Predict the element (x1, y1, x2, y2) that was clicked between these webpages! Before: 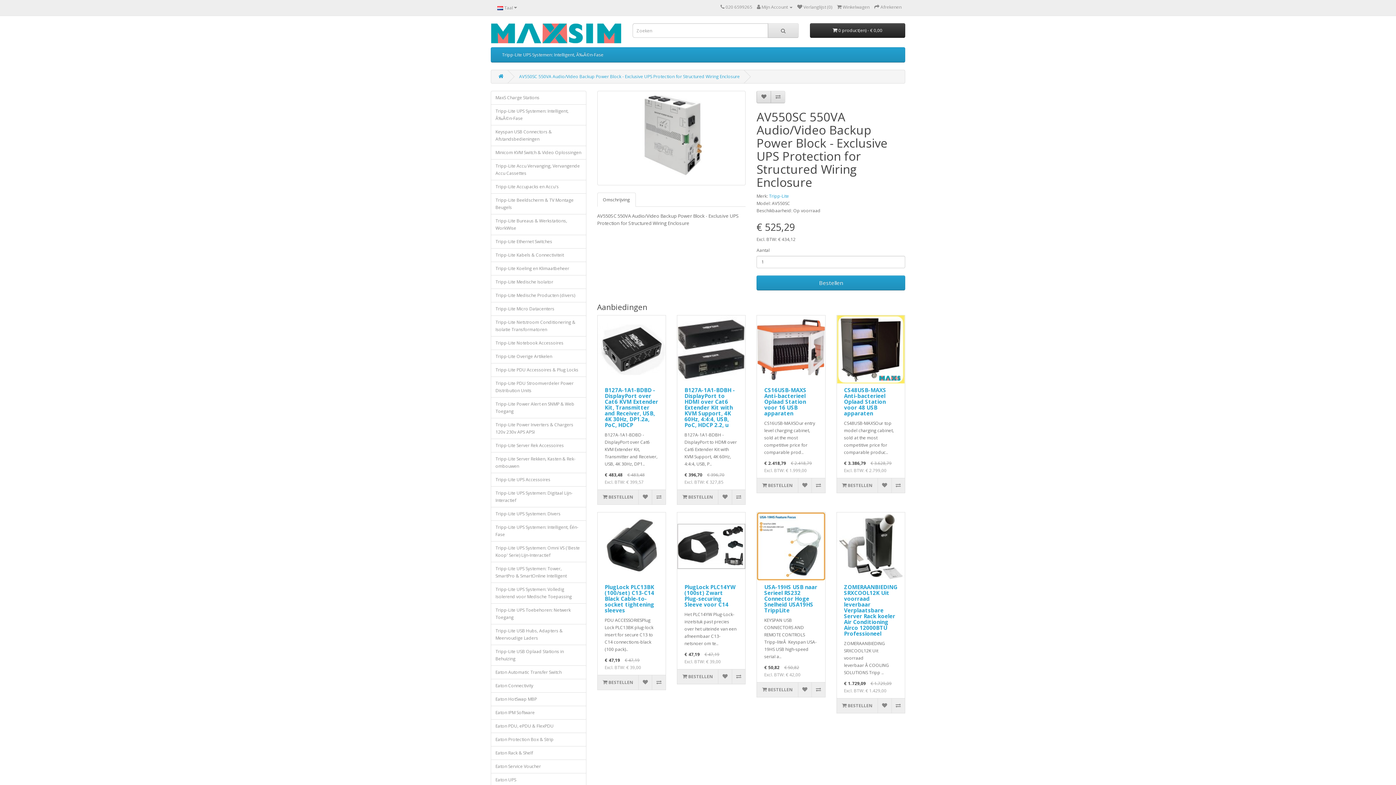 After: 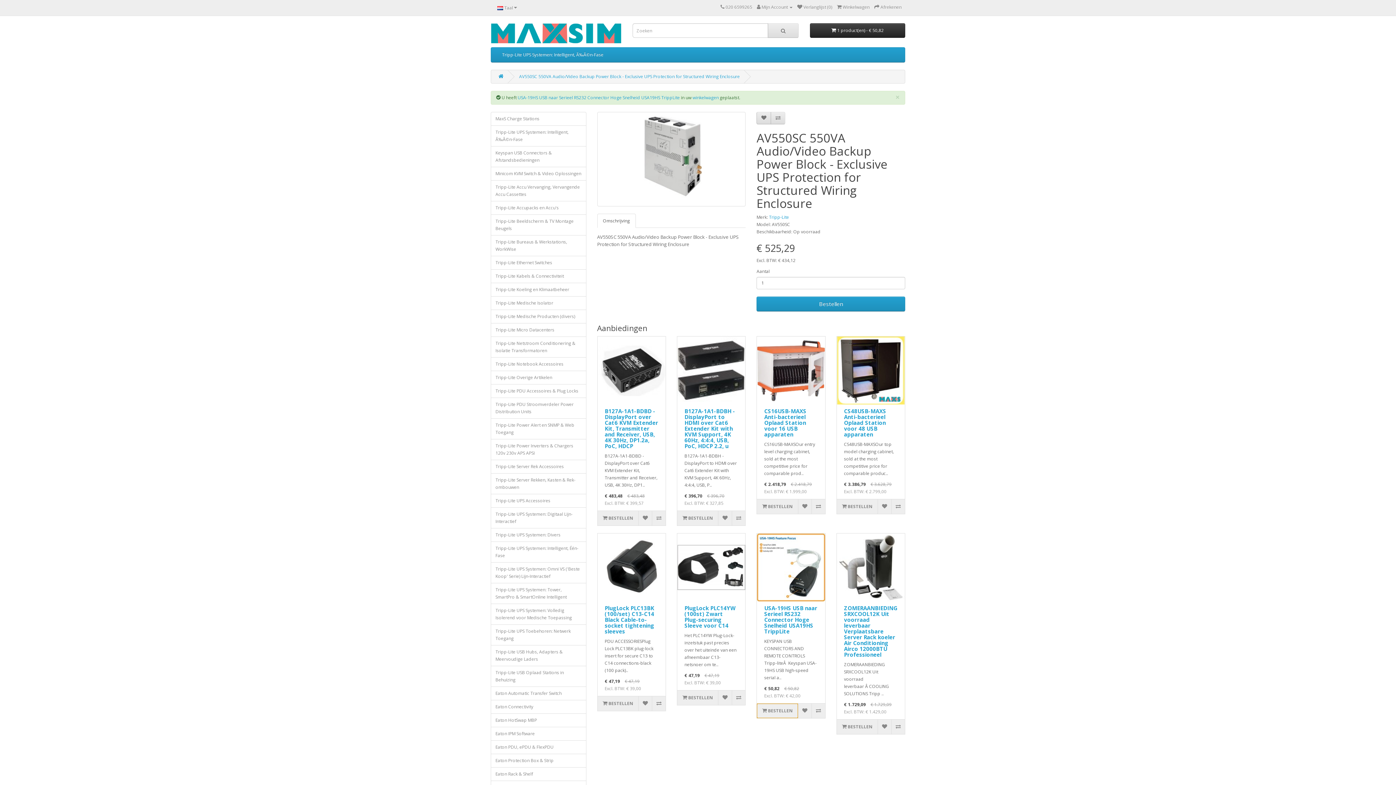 Action: bbox: (757, 683, 798, 697) label:  BESTELLEN